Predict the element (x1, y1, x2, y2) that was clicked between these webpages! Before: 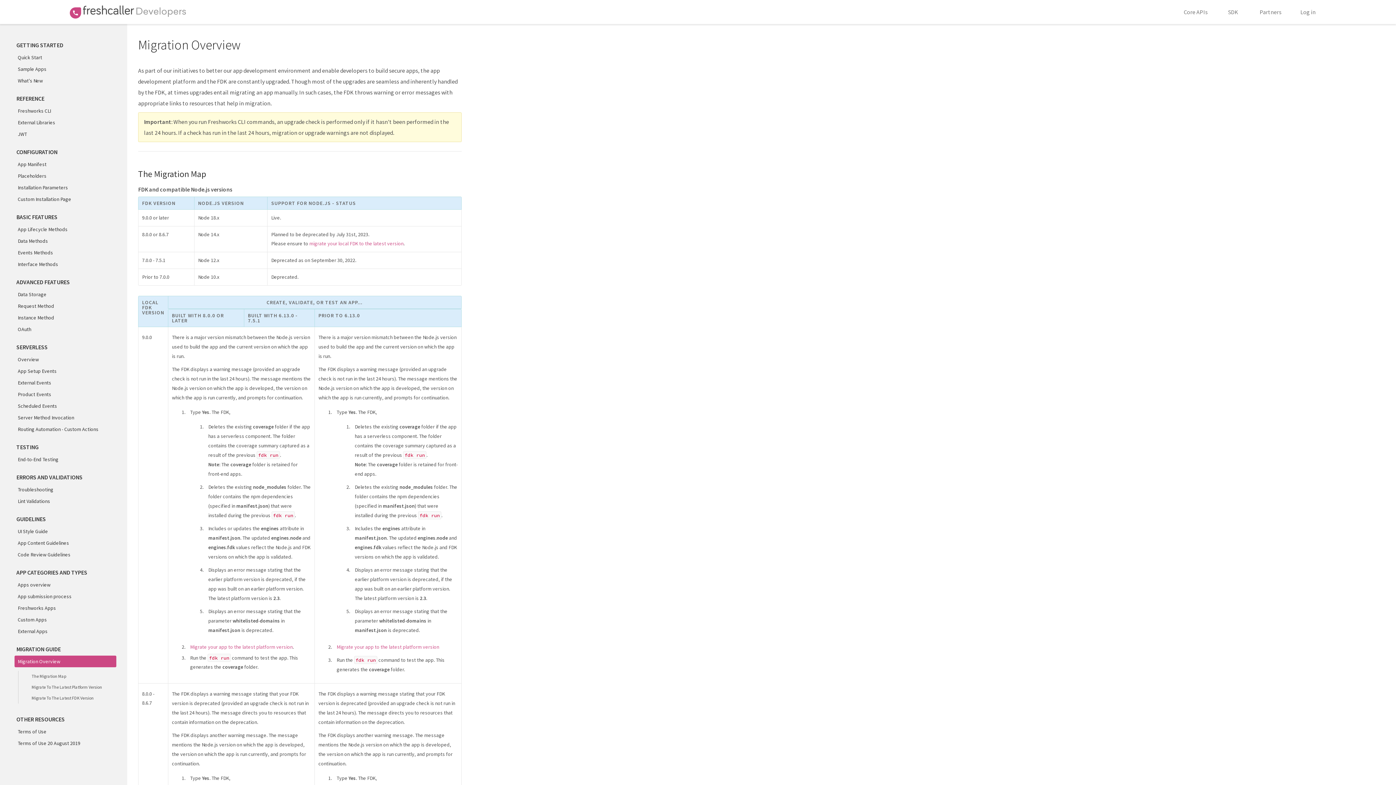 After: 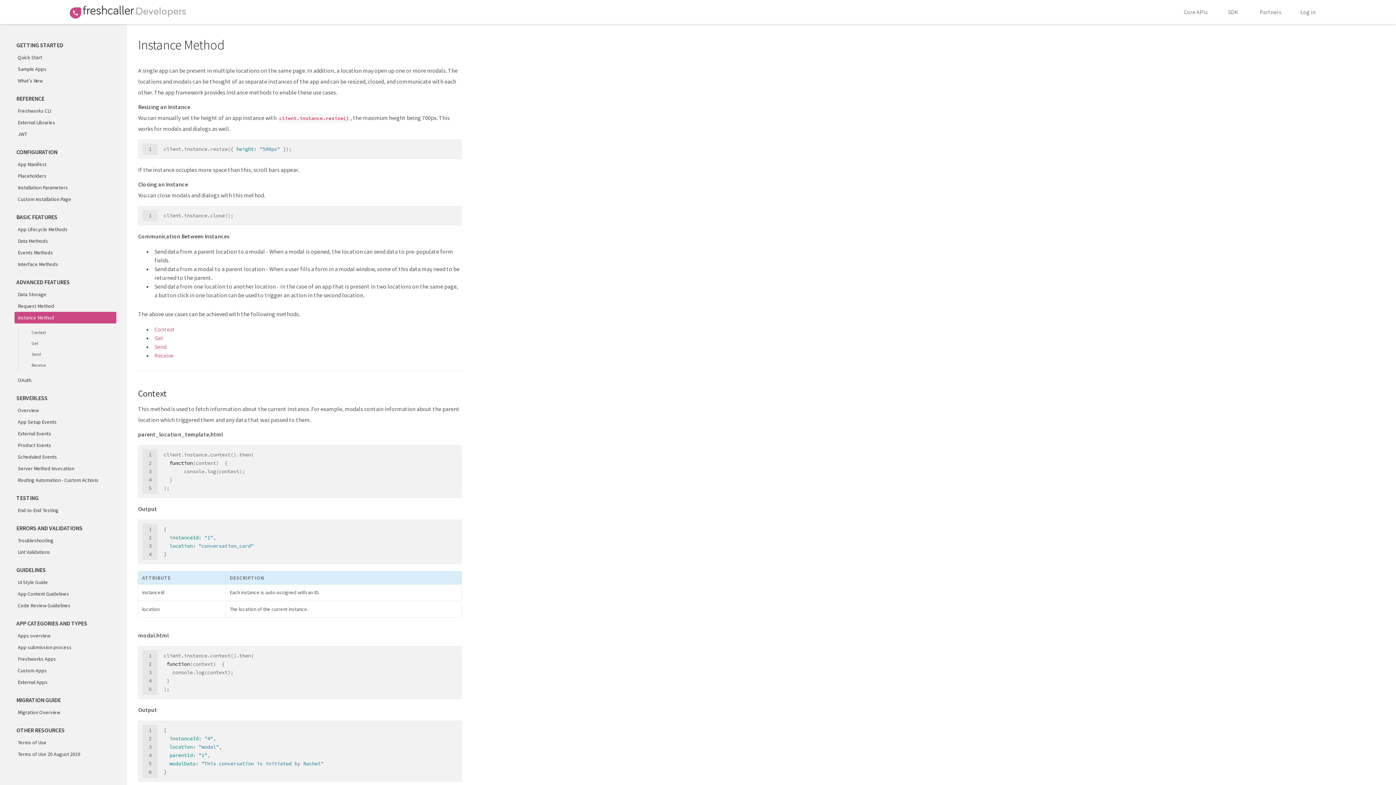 Action: bbox: (14, 312, 116, 323) label: Instance Method